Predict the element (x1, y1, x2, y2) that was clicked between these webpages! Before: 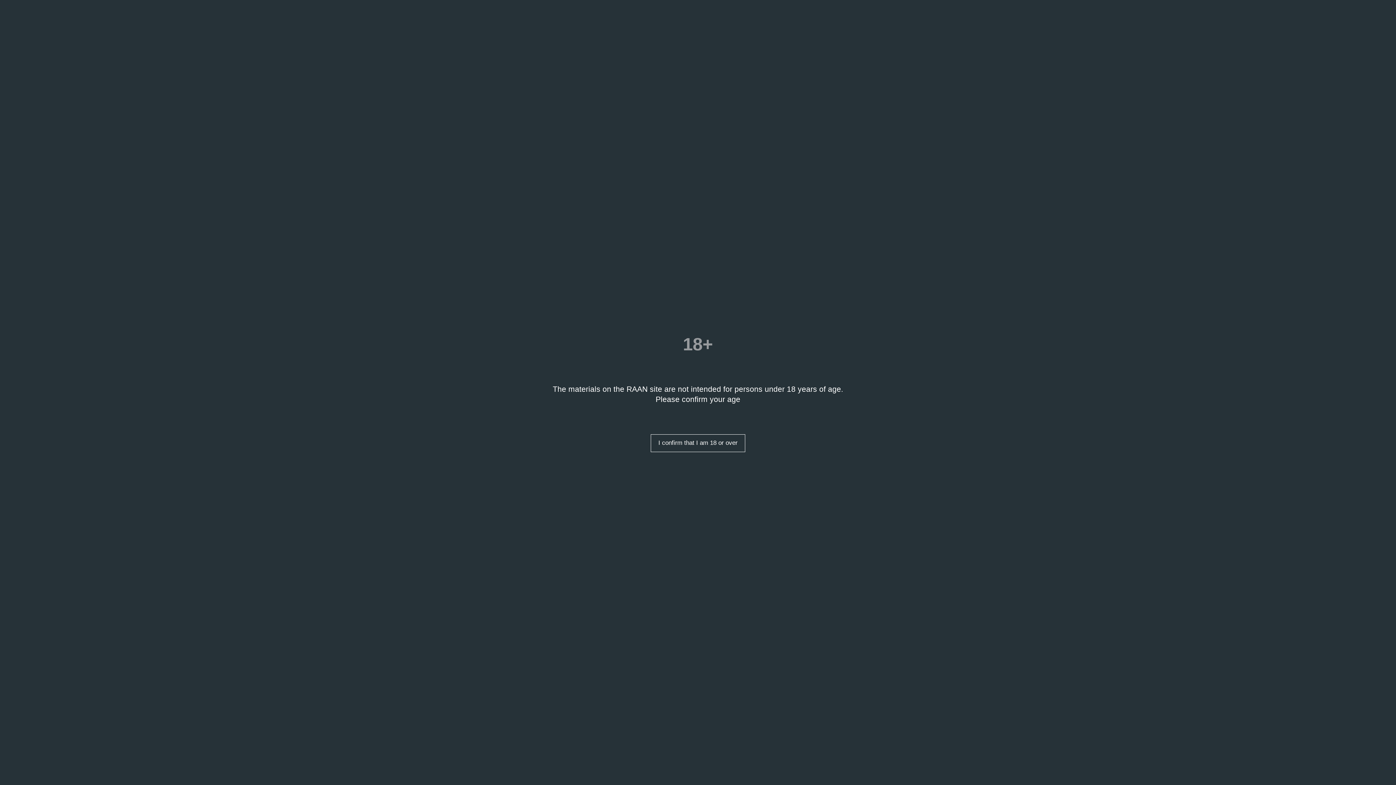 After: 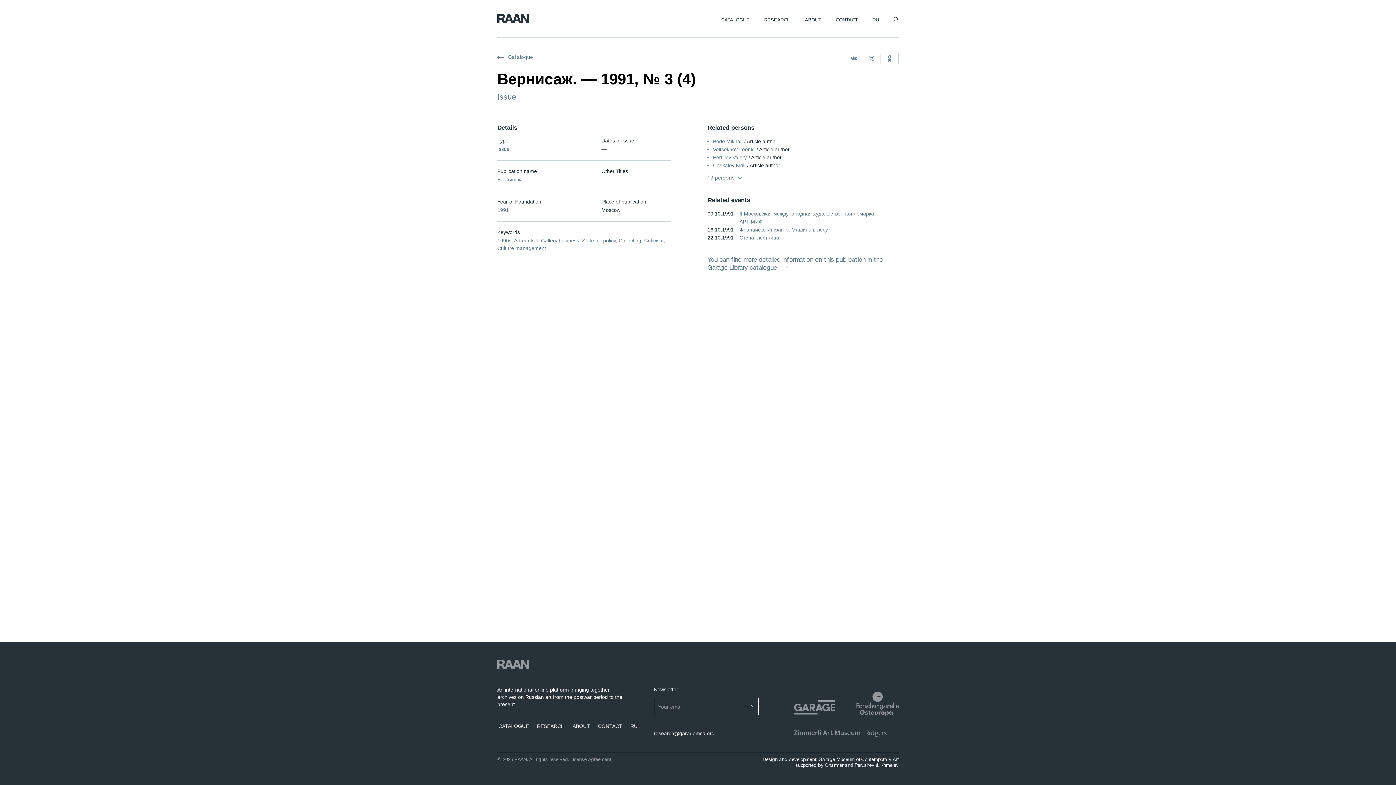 Action: bbox: (650, 434, 745, 452) label: I confirm that I am 18 or over